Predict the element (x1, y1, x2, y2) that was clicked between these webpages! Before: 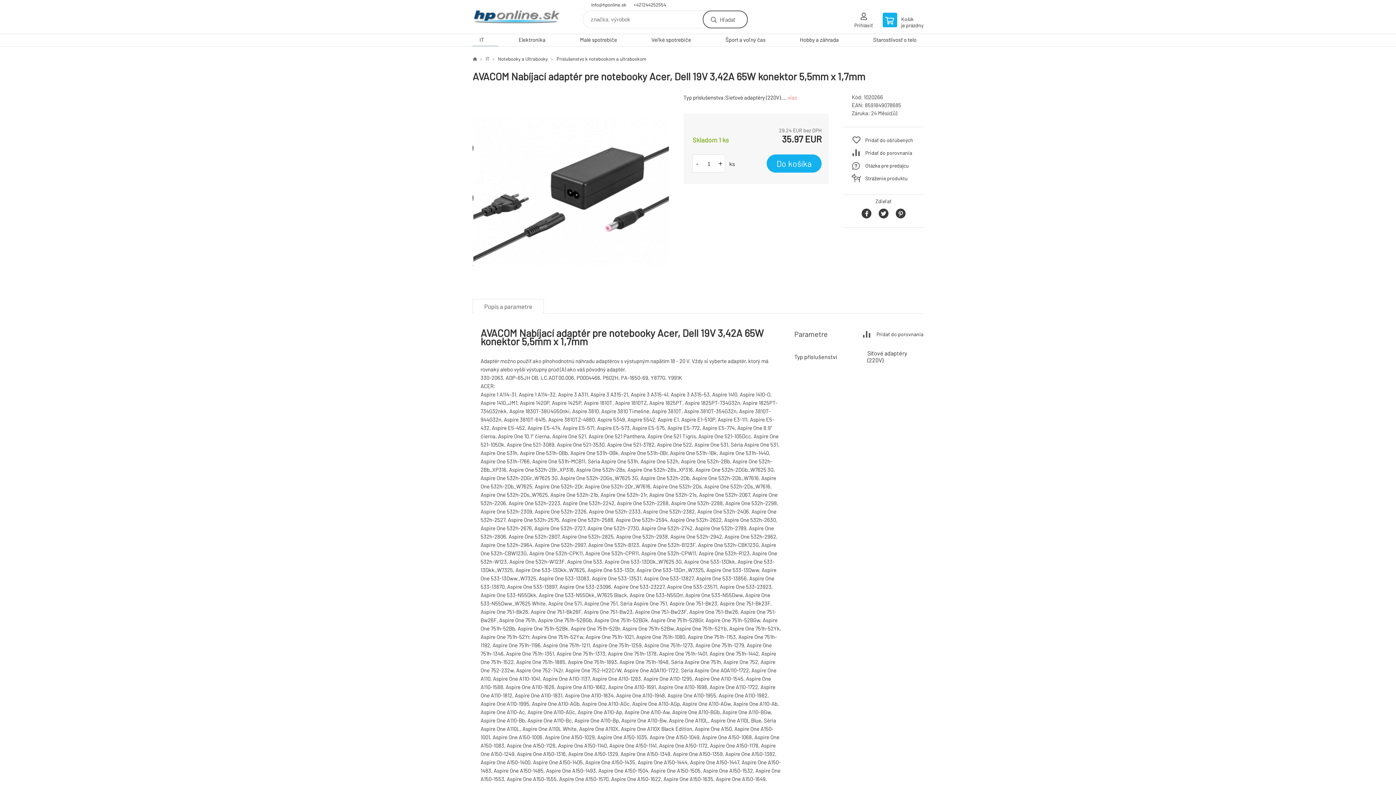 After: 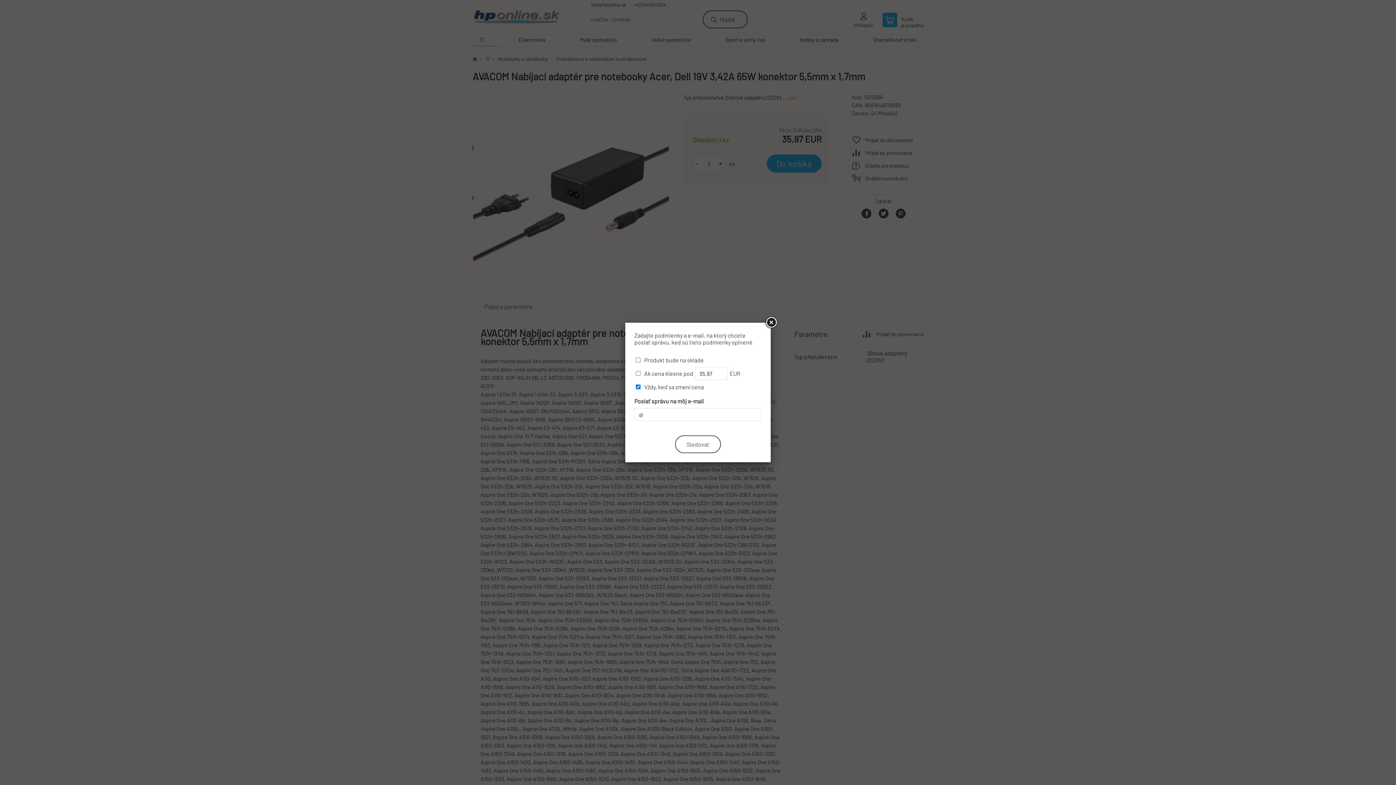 Action: bbox: (852, 172, 915, 183) label: Stráženie produktu